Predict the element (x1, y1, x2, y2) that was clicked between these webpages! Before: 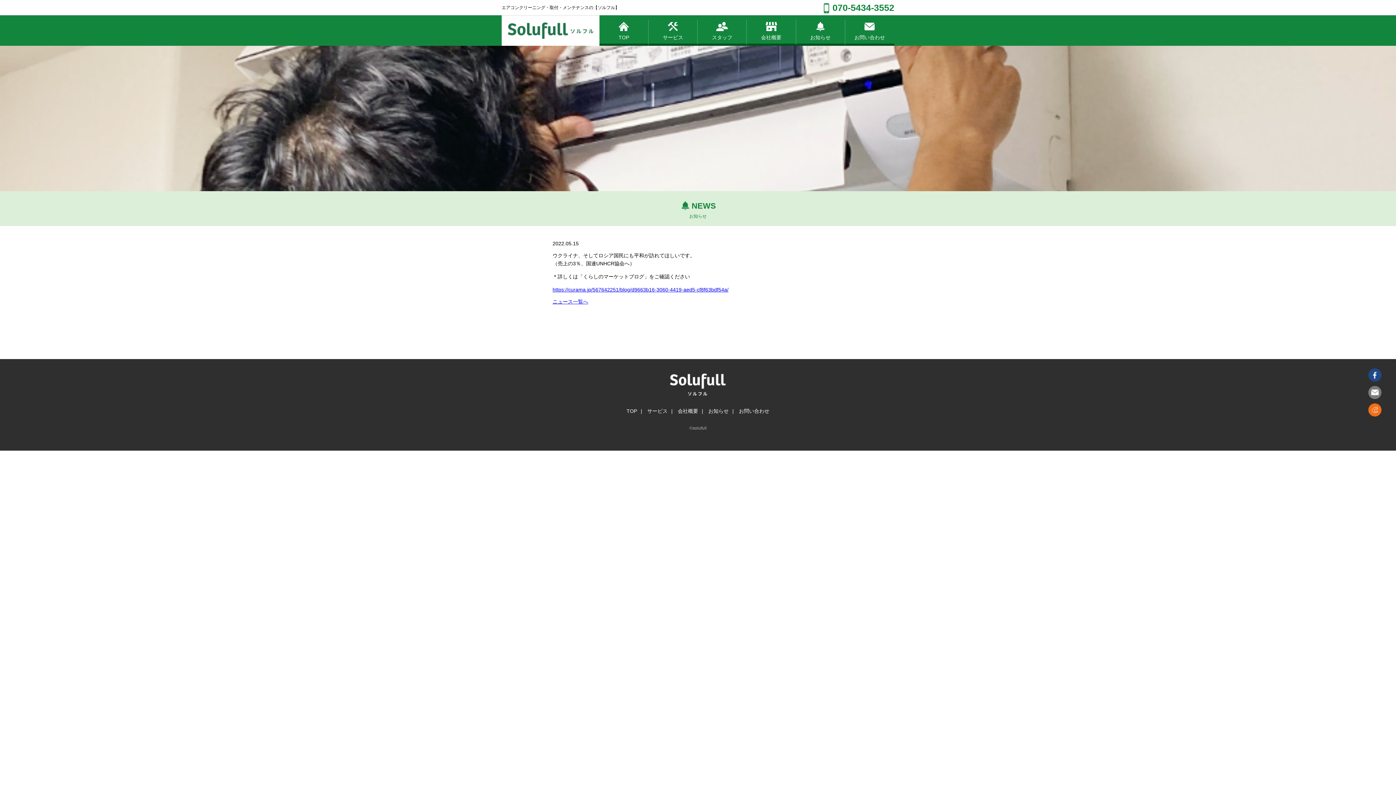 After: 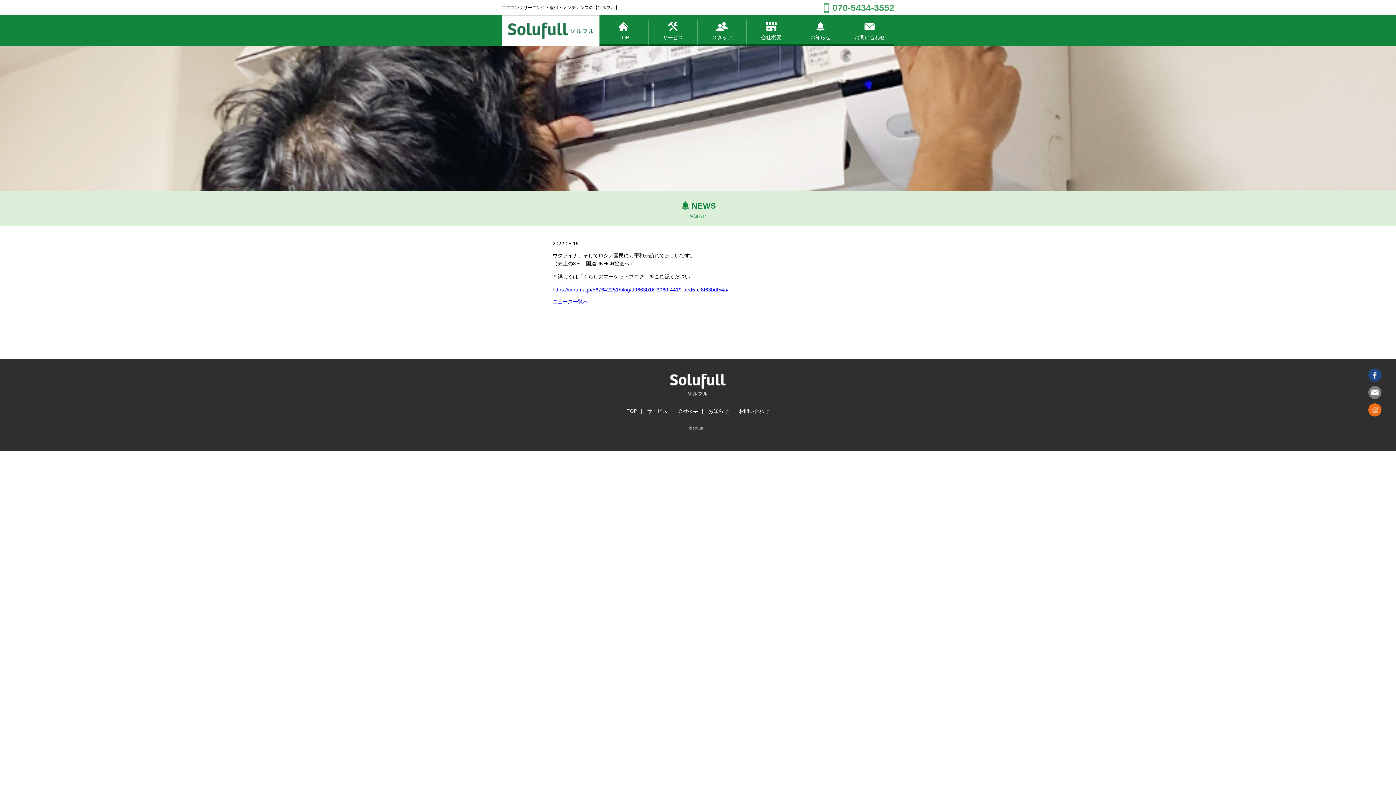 Action: label: 070-5434-3552 bbox: (824, 2, 894, 13)